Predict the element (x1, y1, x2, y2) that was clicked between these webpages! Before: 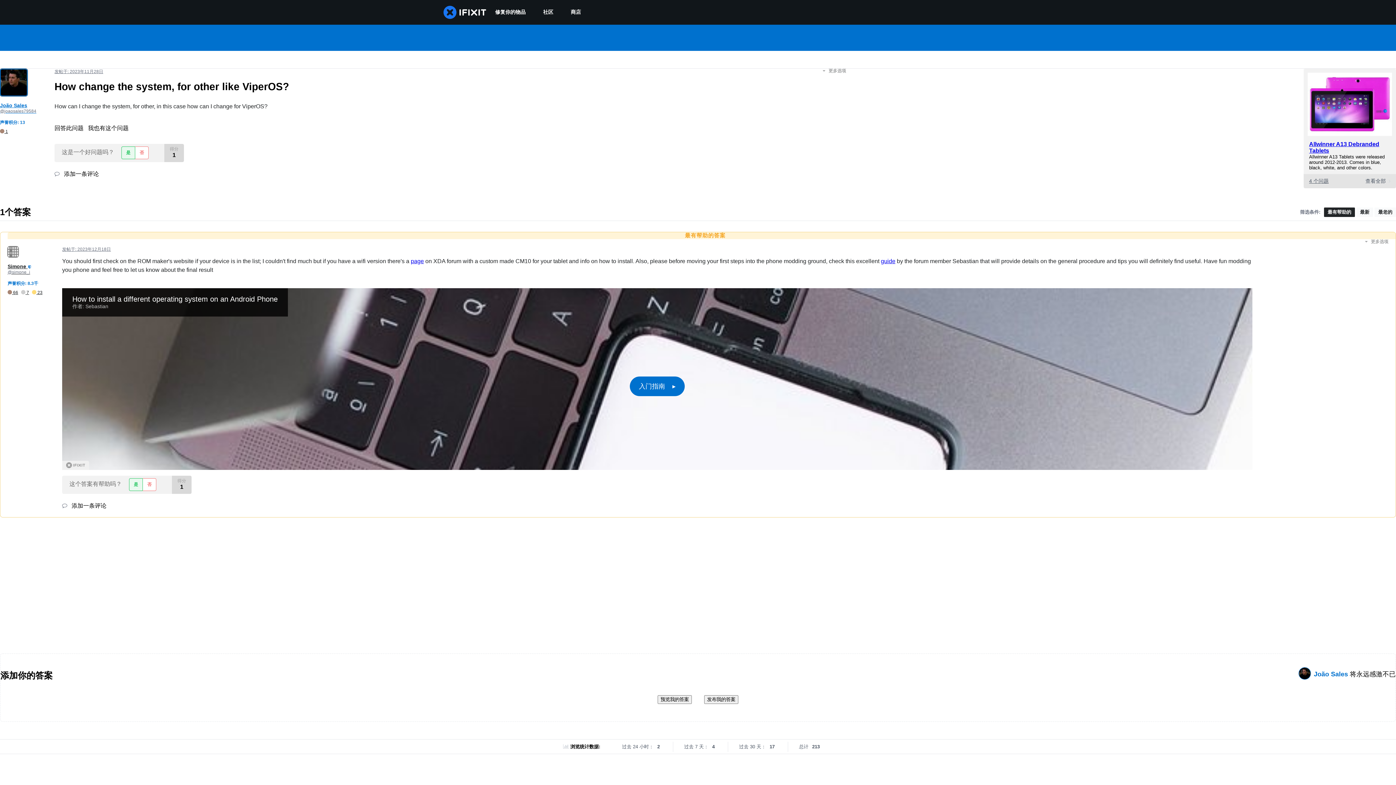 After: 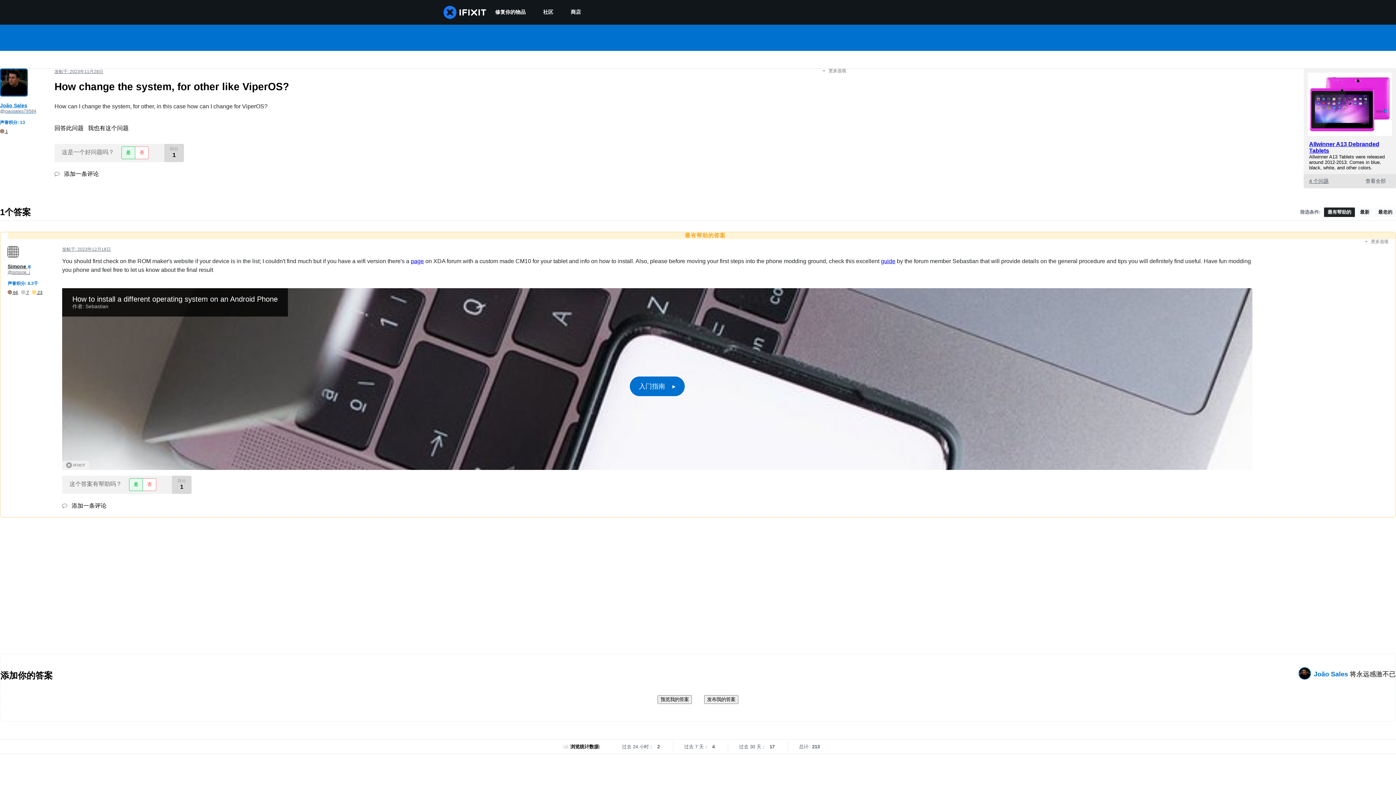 Action: bbox: (1324, 207, 1355, 217) label: 最有帮助的